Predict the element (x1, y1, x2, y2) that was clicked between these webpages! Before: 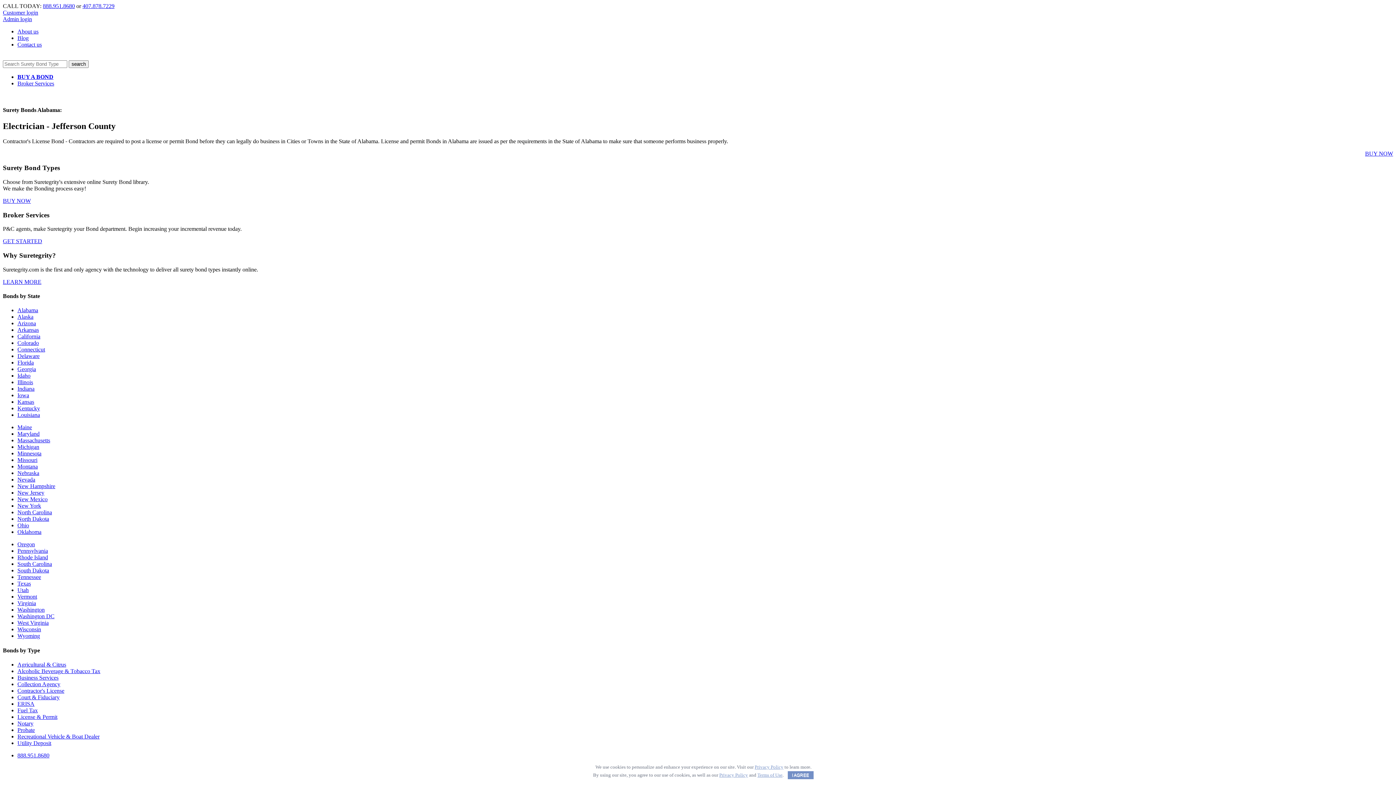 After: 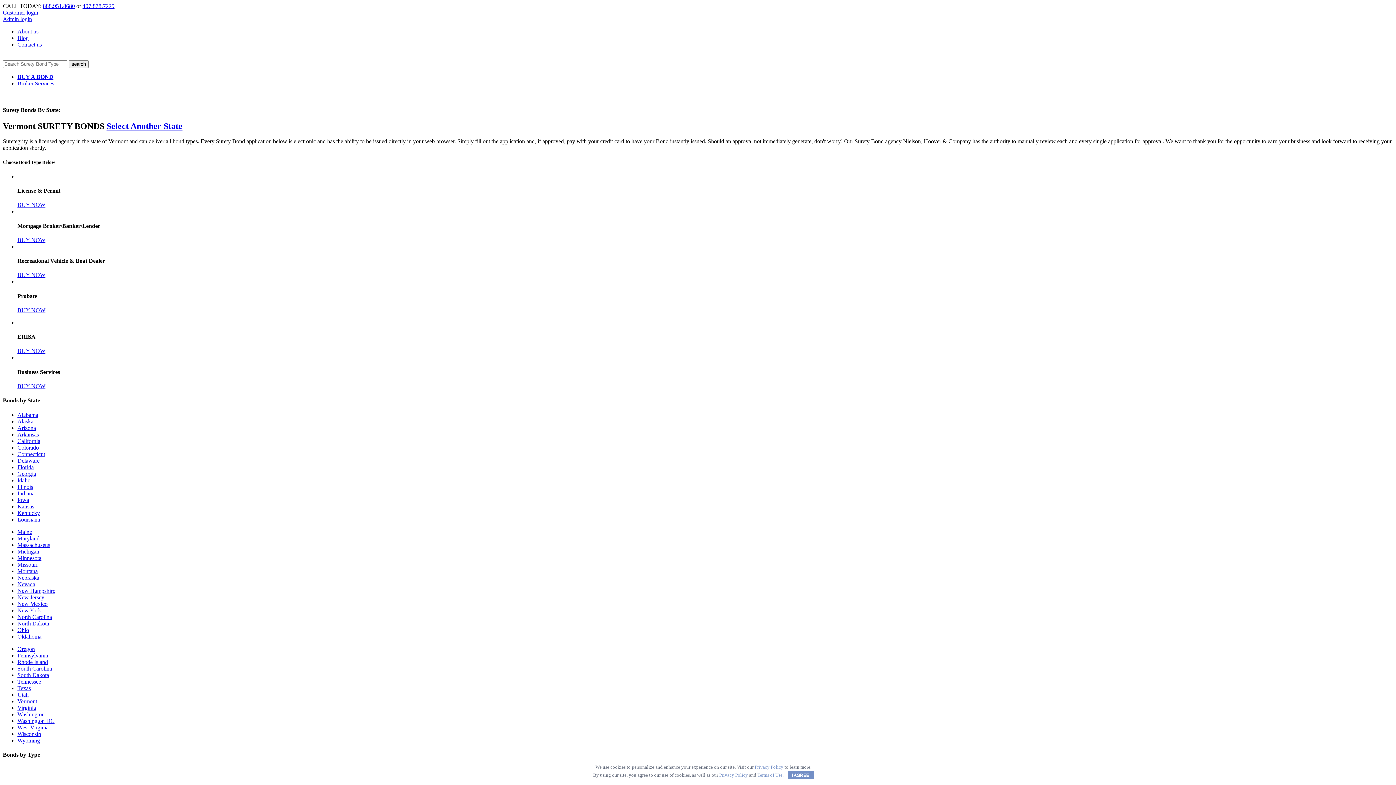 Action: label: Vermont bbox: (17, 593, 37, 600)